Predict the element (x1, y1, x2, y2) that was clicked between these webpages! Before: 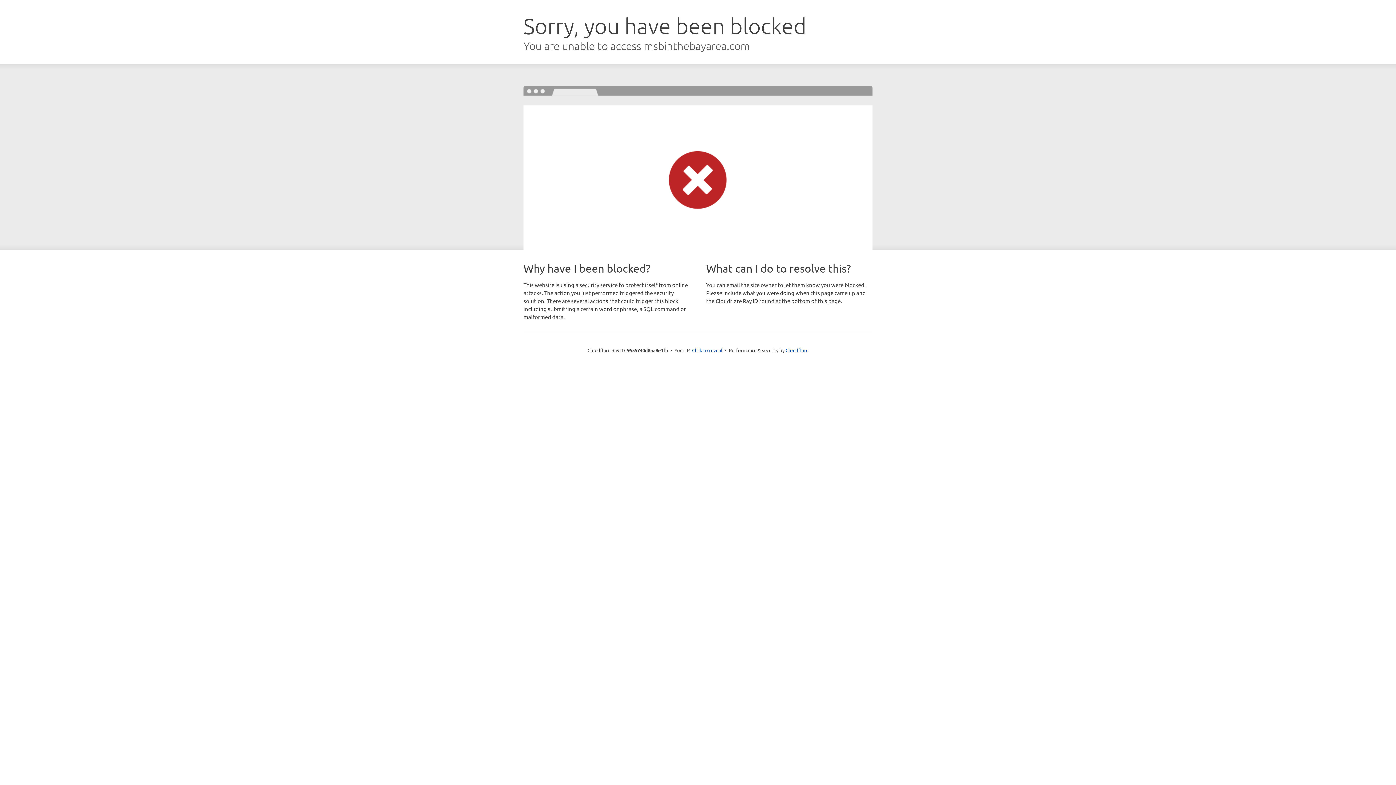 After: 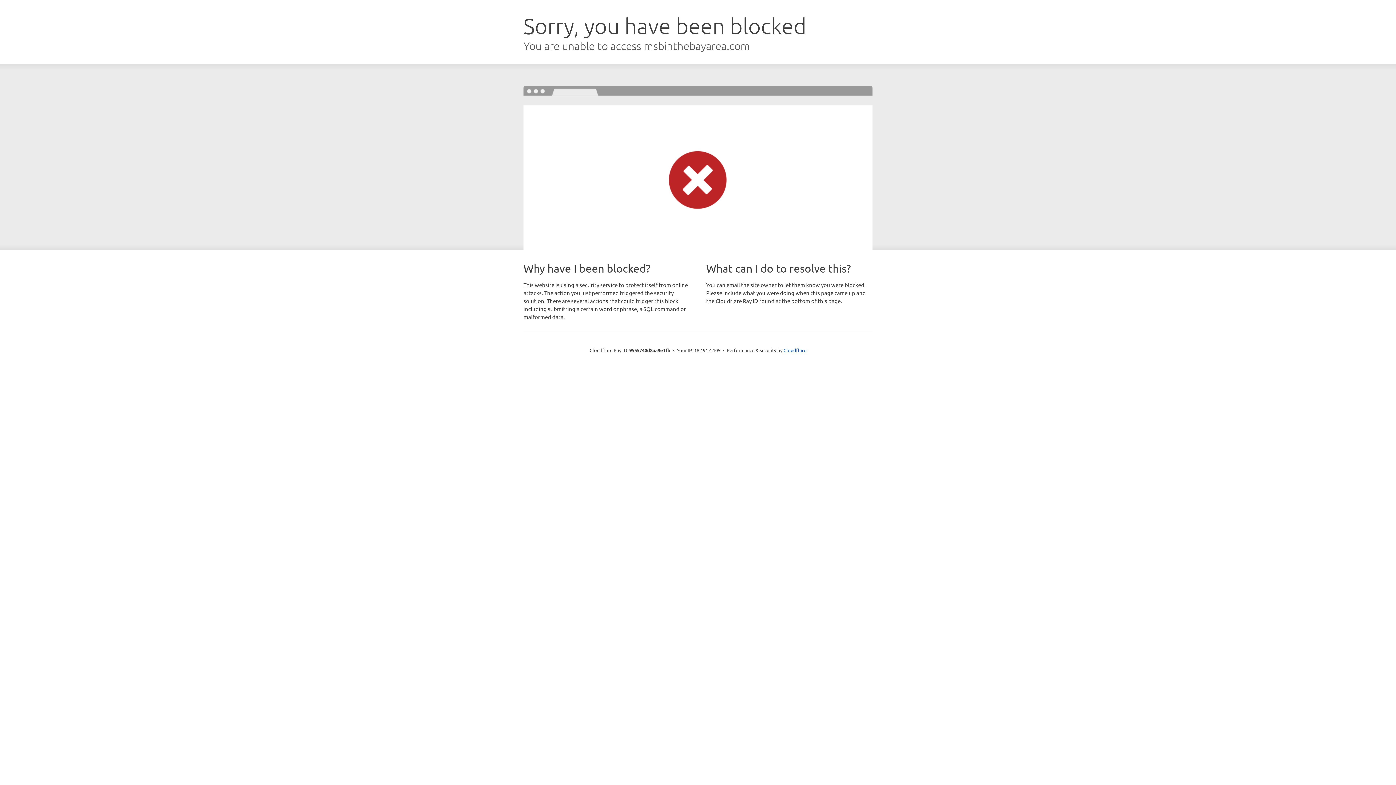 Action: bbox: (692, 346, 722, 353) label: Click to reveal